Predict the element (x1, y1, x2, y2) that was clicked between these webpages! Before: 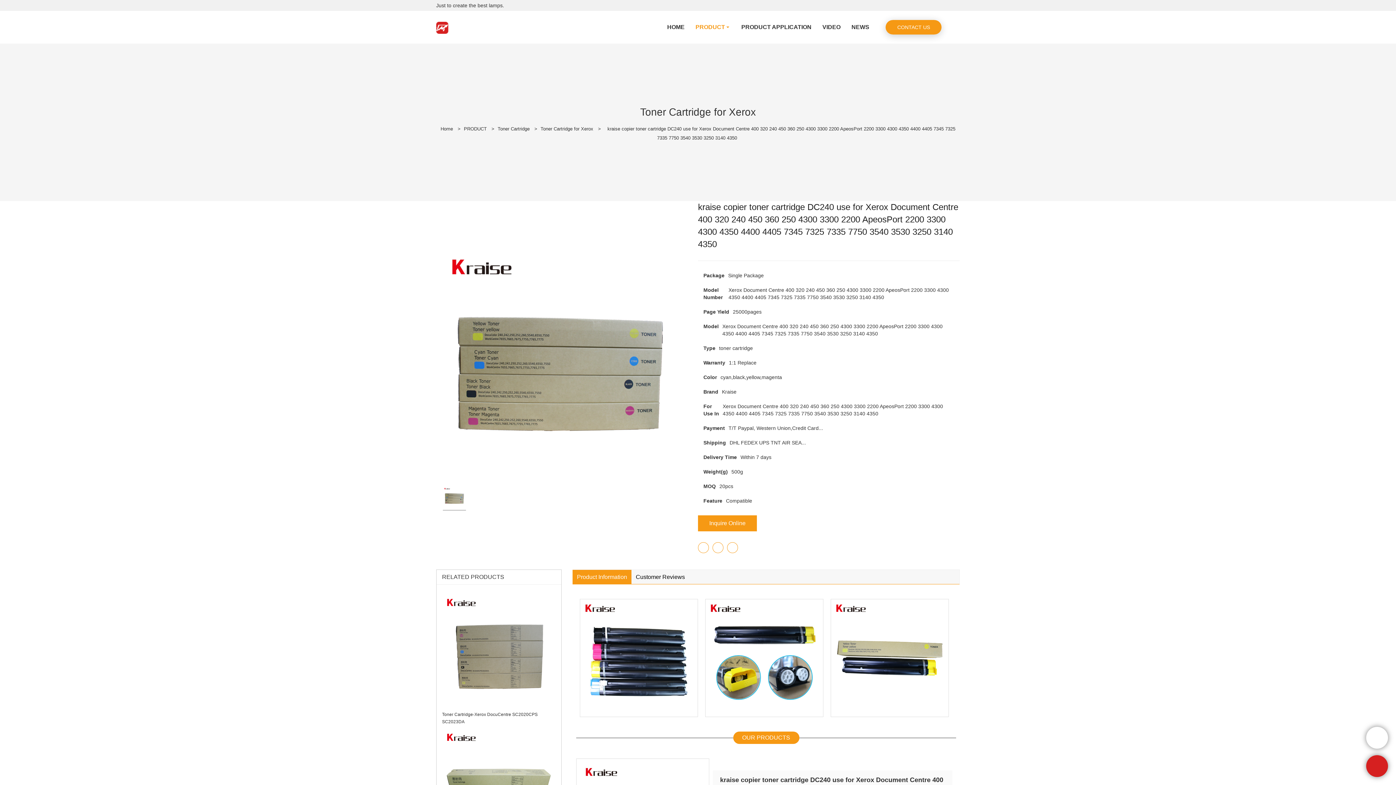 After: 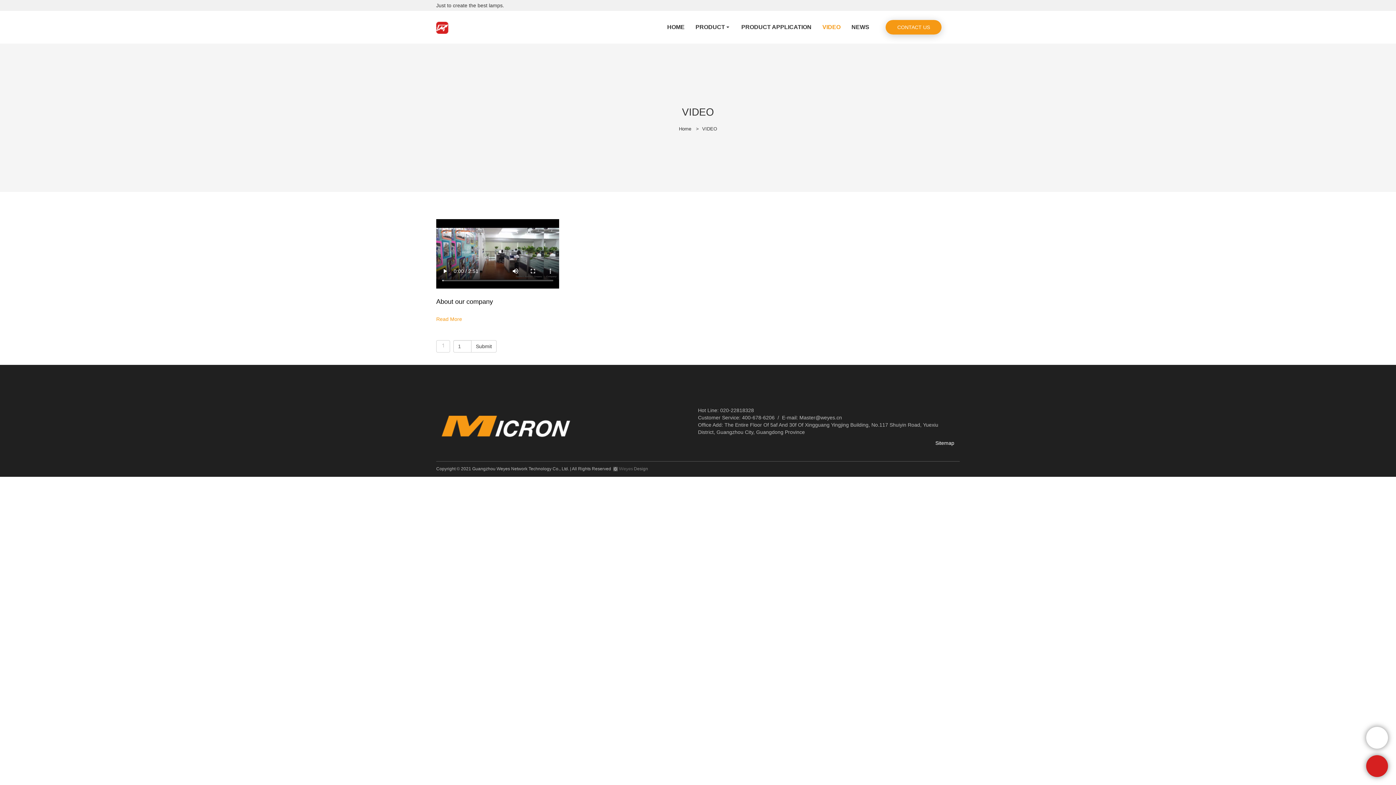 Action: label: VIDEO bbox: (817, 10, 846, 43)